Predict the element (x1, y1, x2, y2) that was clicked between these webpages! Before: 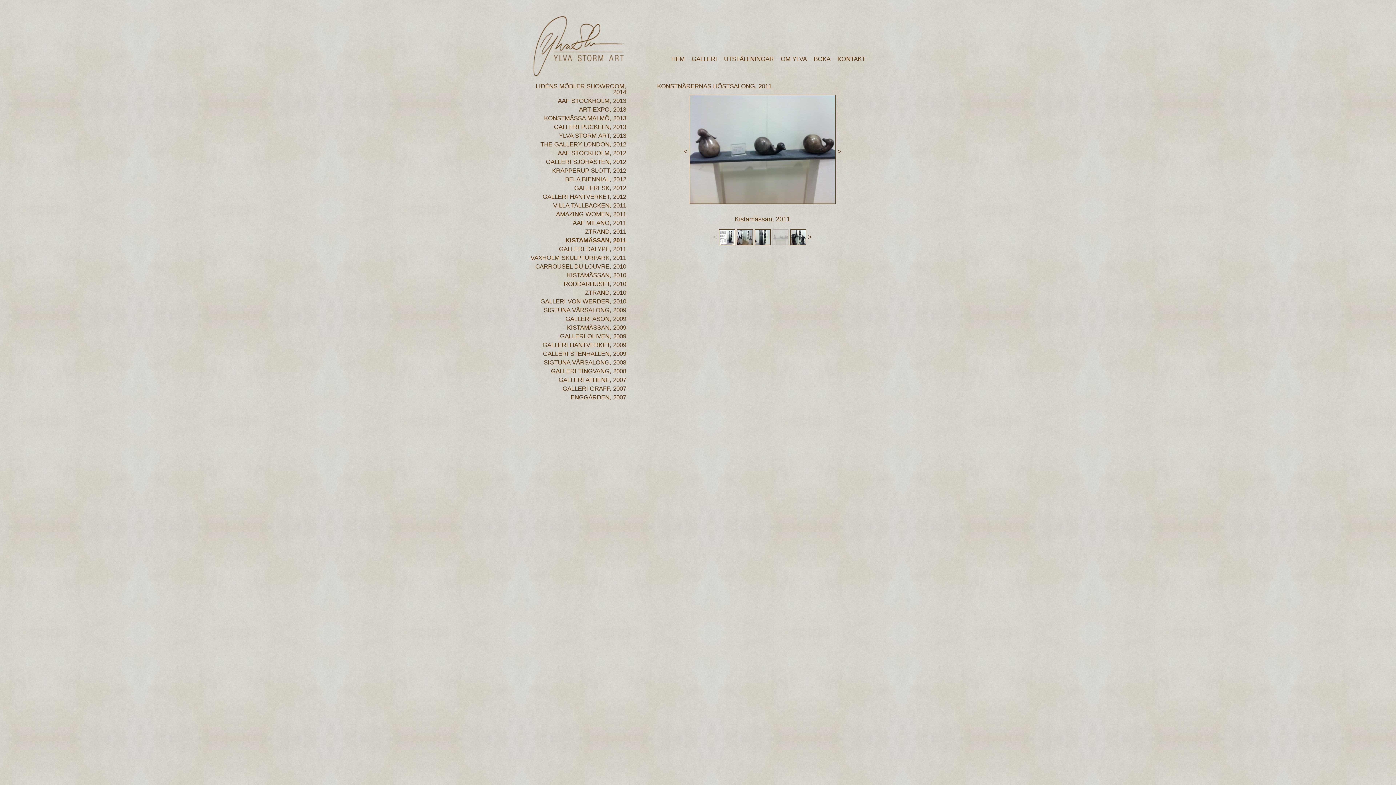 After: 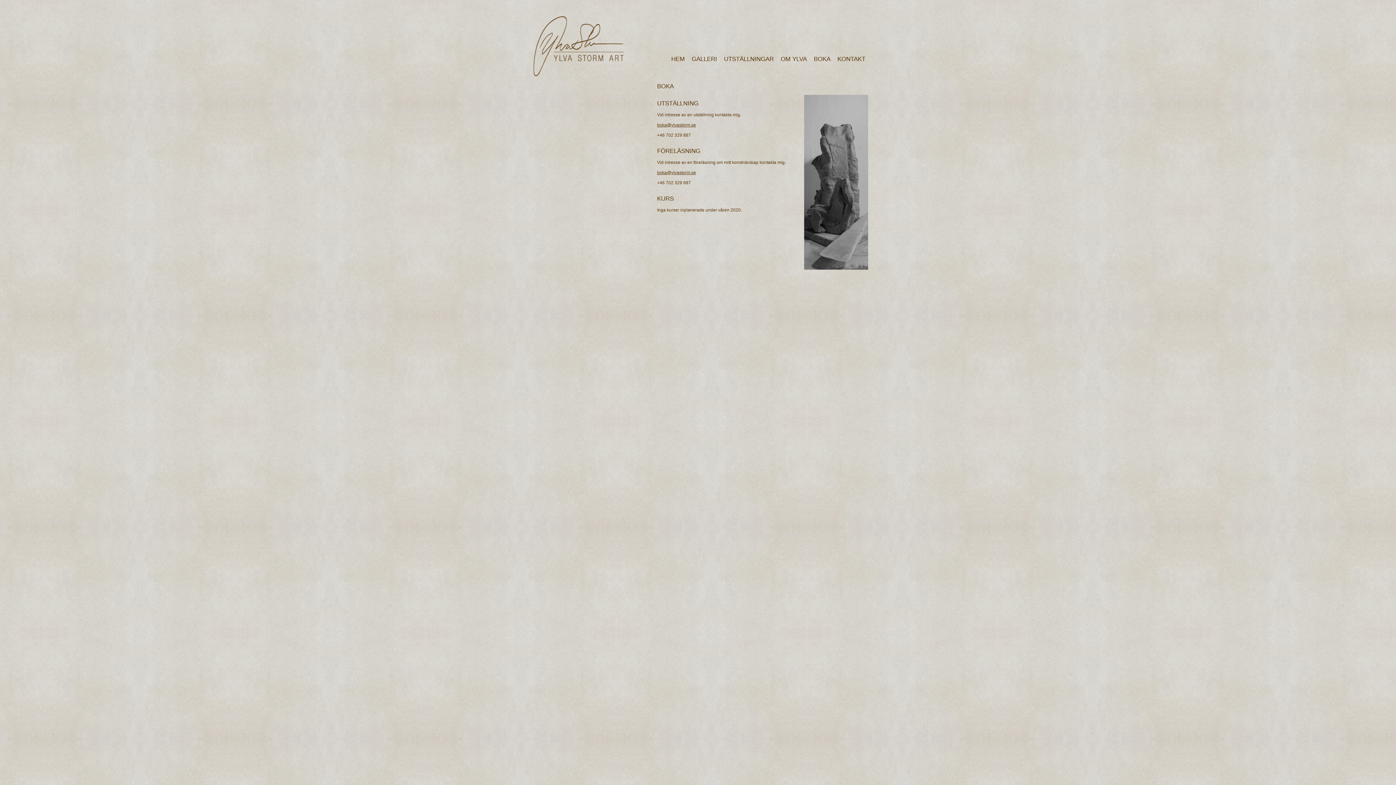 Action: bbox: (811, 53, 833, 65) label: BOKA